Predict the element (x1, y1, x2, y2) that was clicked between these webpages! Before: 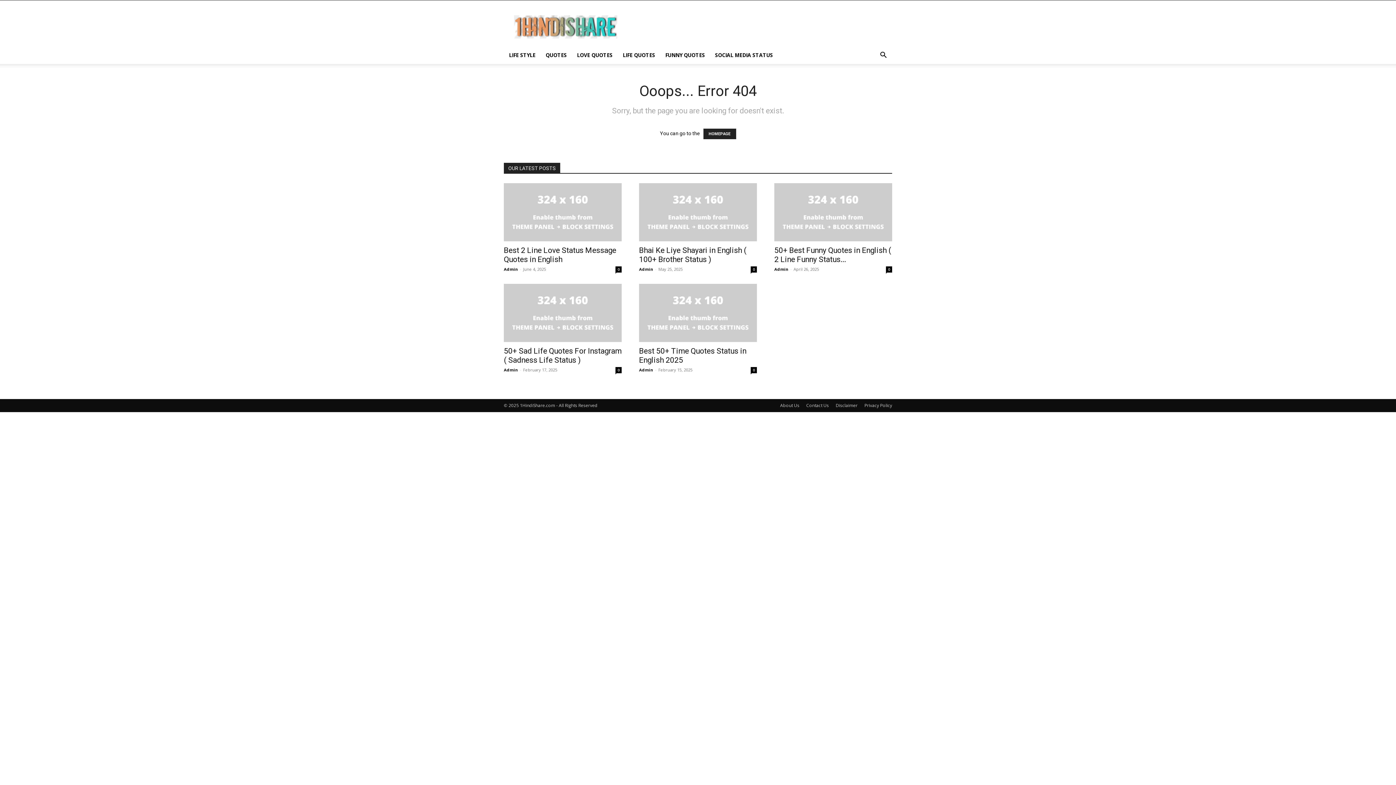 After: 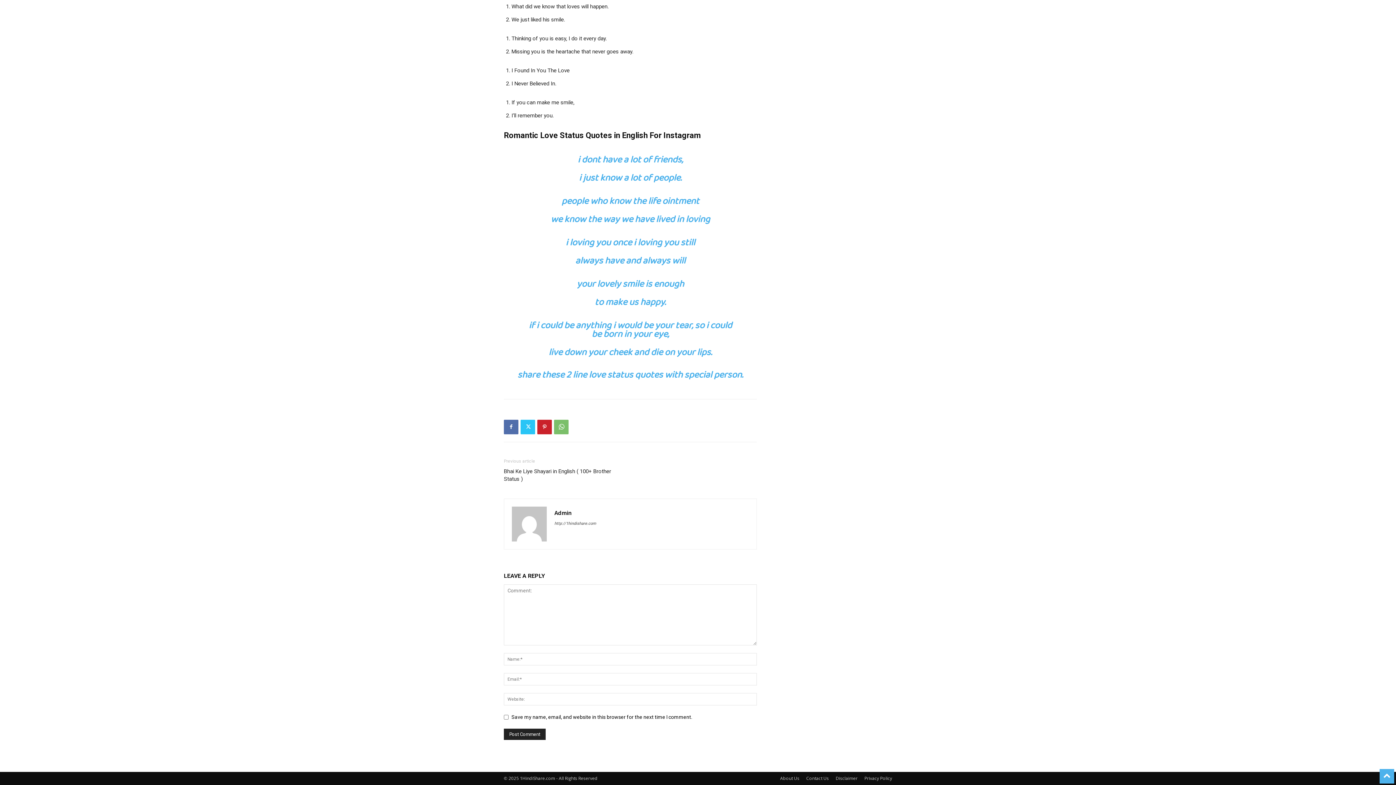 Action: bbox: (615, 266, 621, 272) label: 0